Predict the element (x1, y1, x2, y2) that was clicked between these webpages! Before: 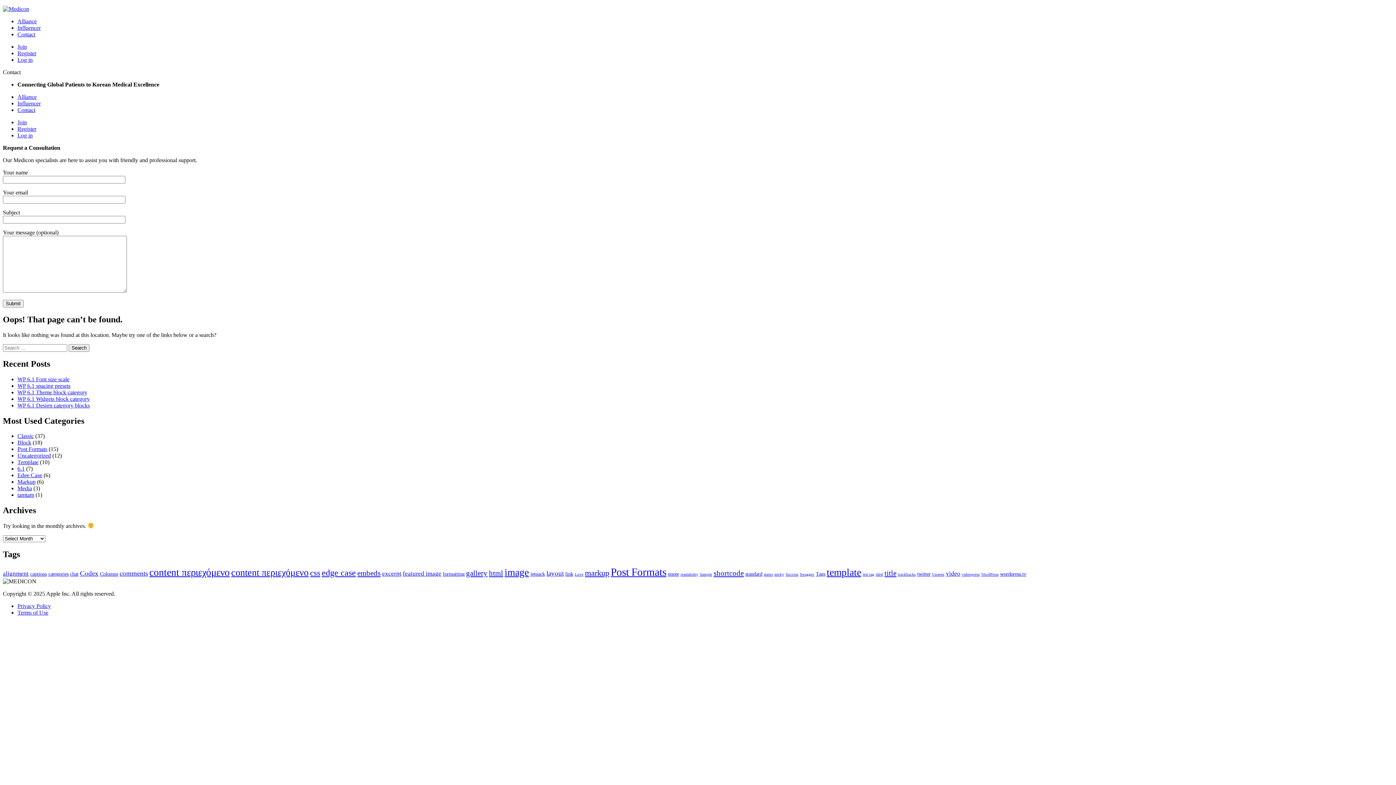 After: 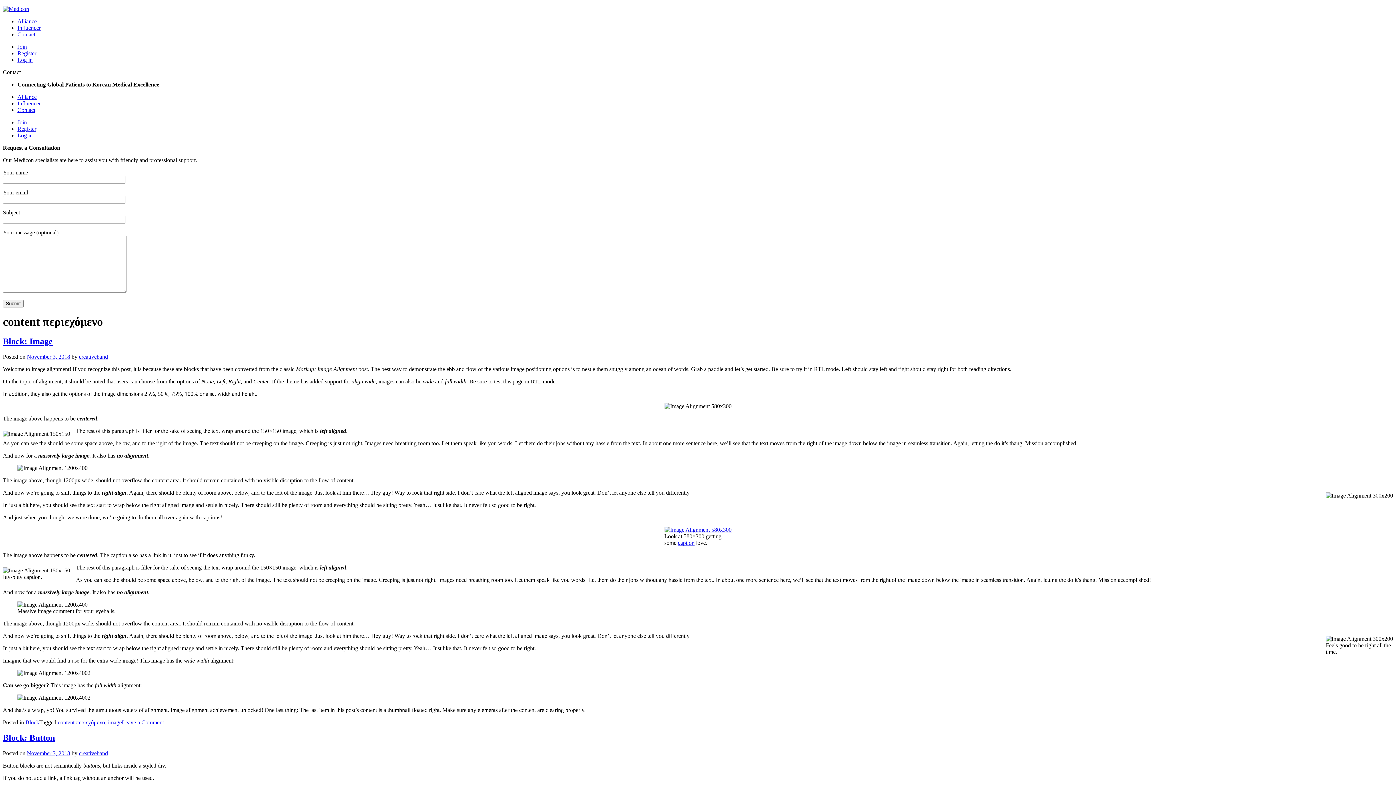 Action: bbox: (231, 567, 308, 578) label: content περιεχόμενο (10 items)